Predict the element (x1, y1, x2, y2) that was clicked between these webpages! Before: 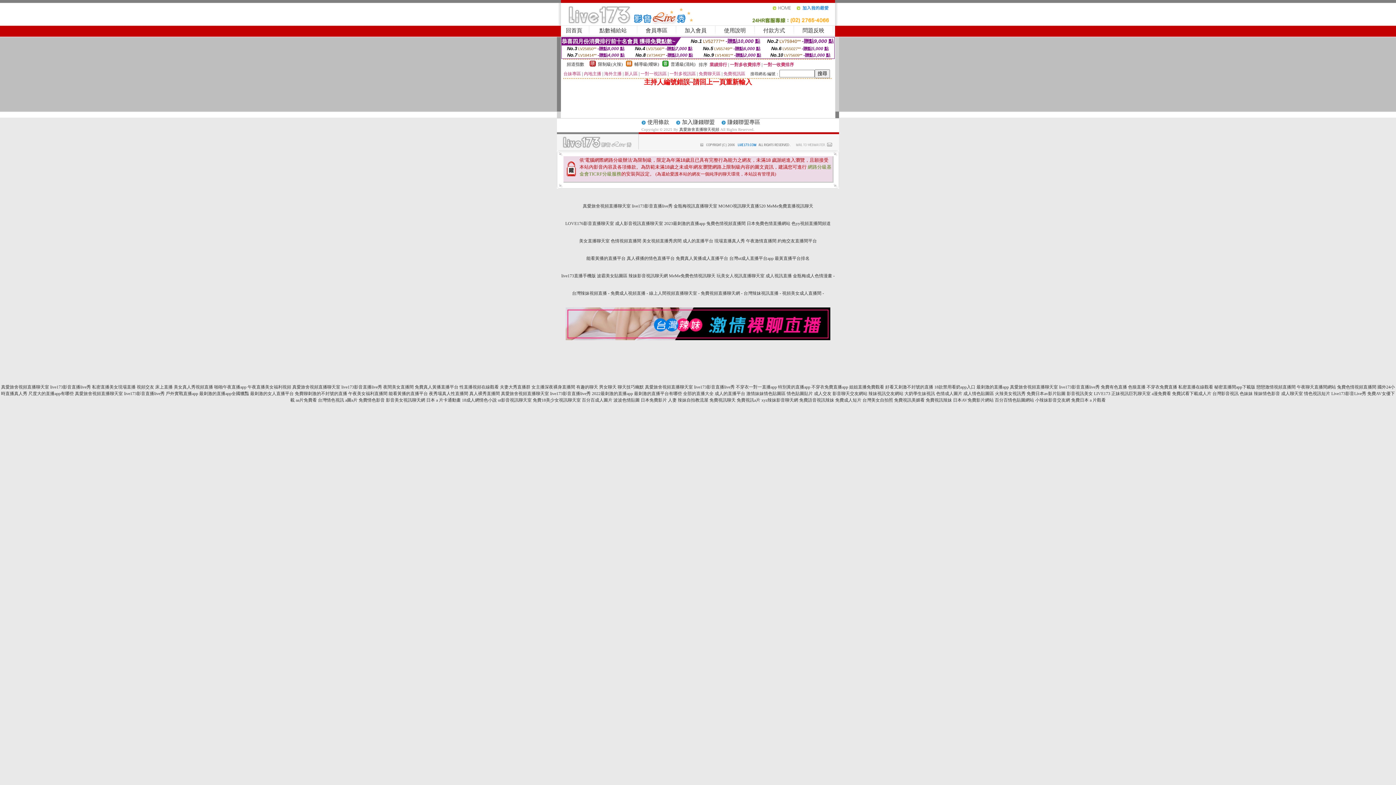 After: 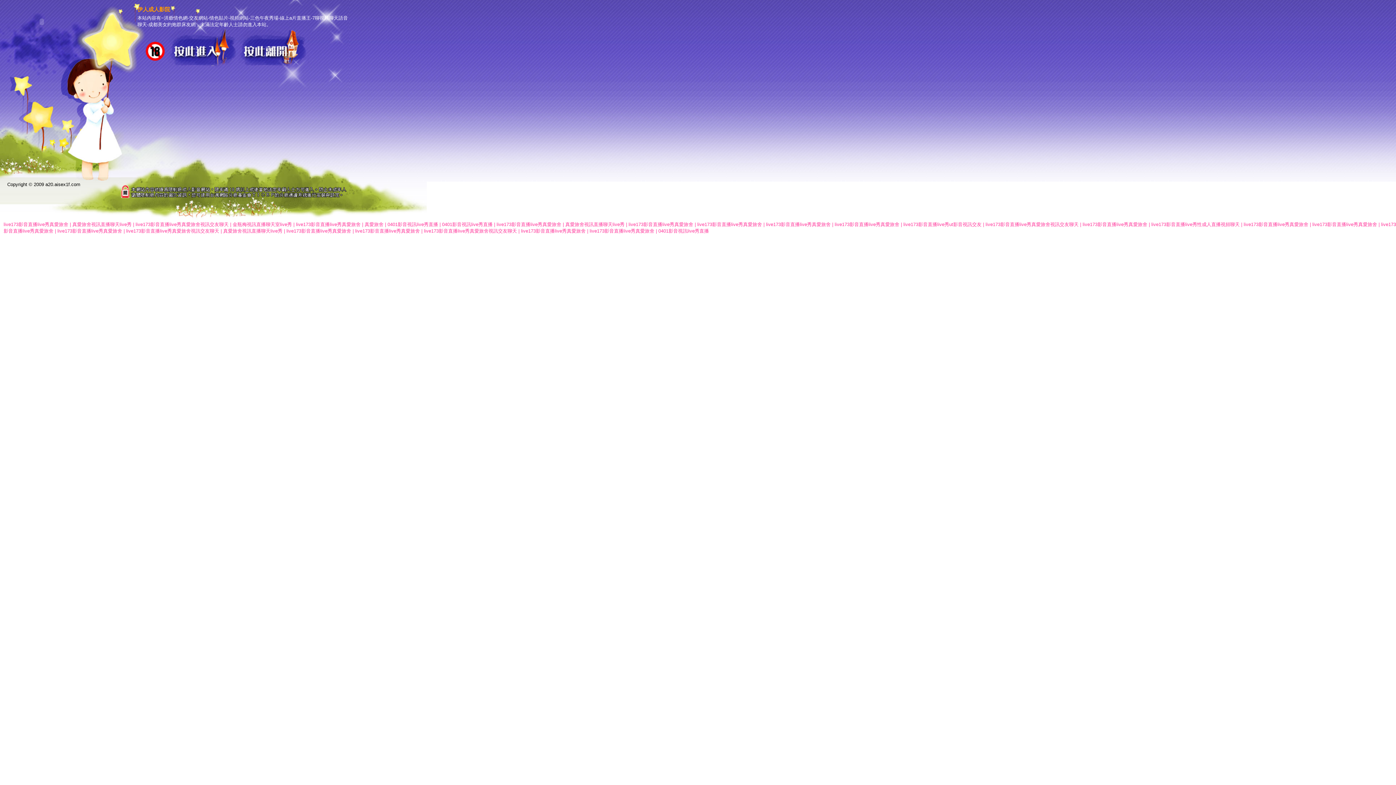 Action: bbox: (736, 384, 777, 389) label: 不穿衣一對一直播app